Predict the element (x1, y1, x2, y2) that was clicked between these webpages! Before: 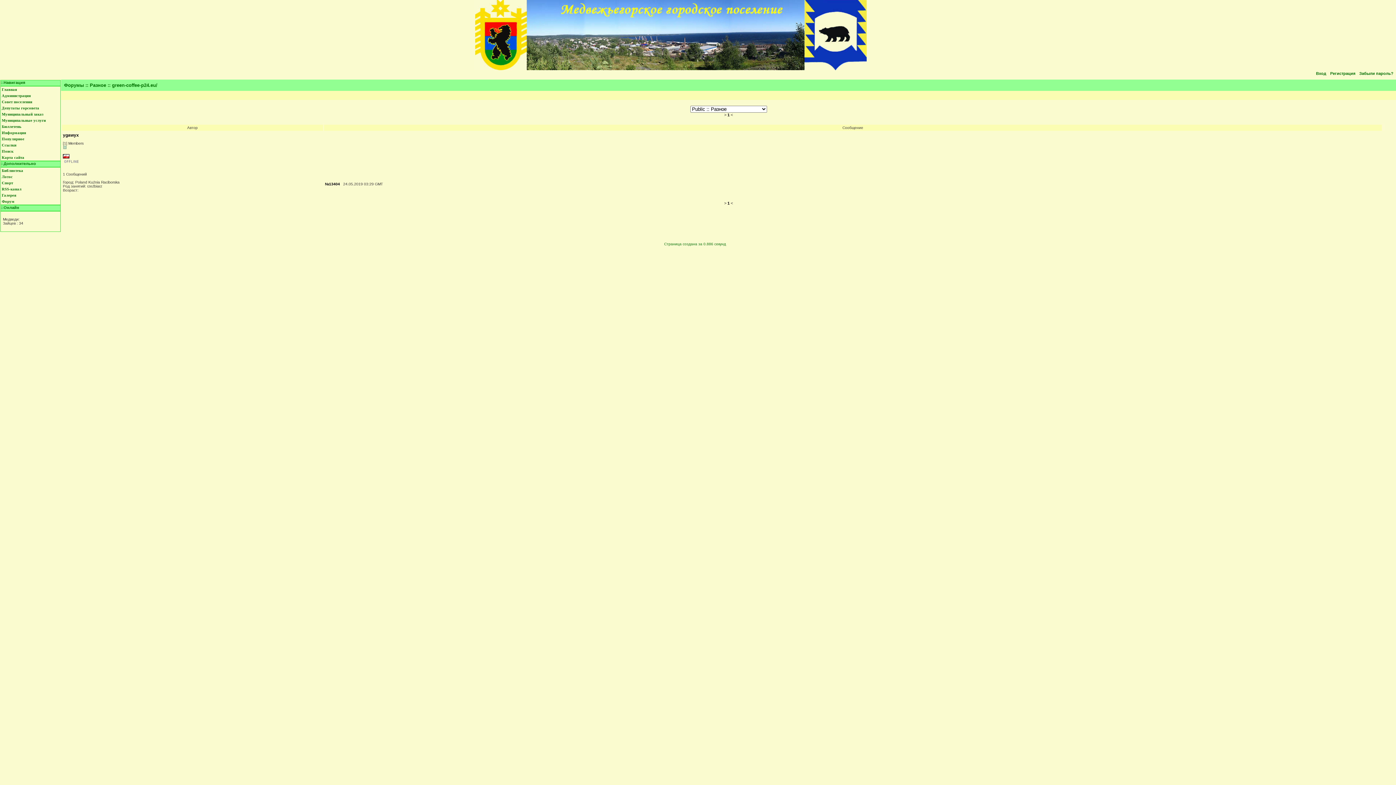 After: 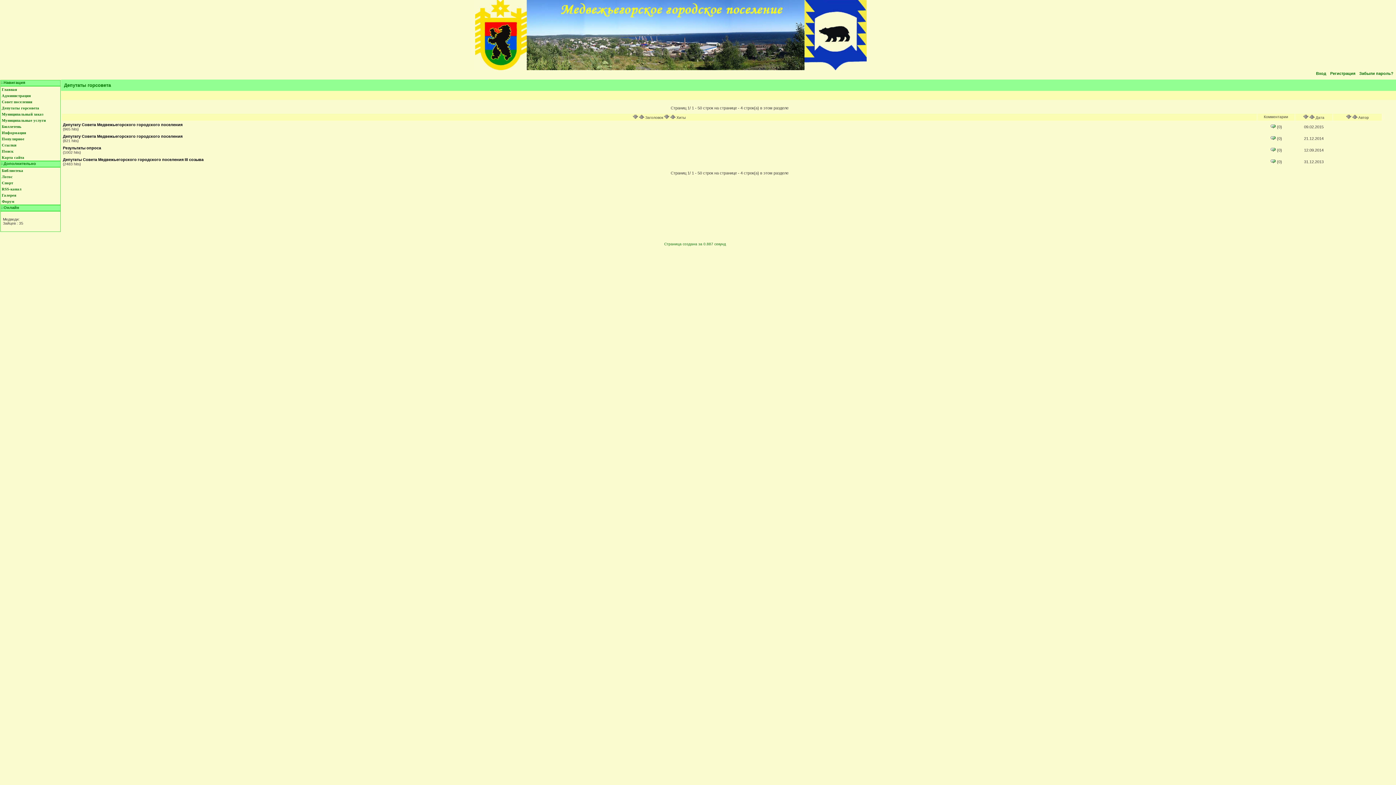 Action: label: Депутаты горсовета bbox: (0, 105, 46, 111)